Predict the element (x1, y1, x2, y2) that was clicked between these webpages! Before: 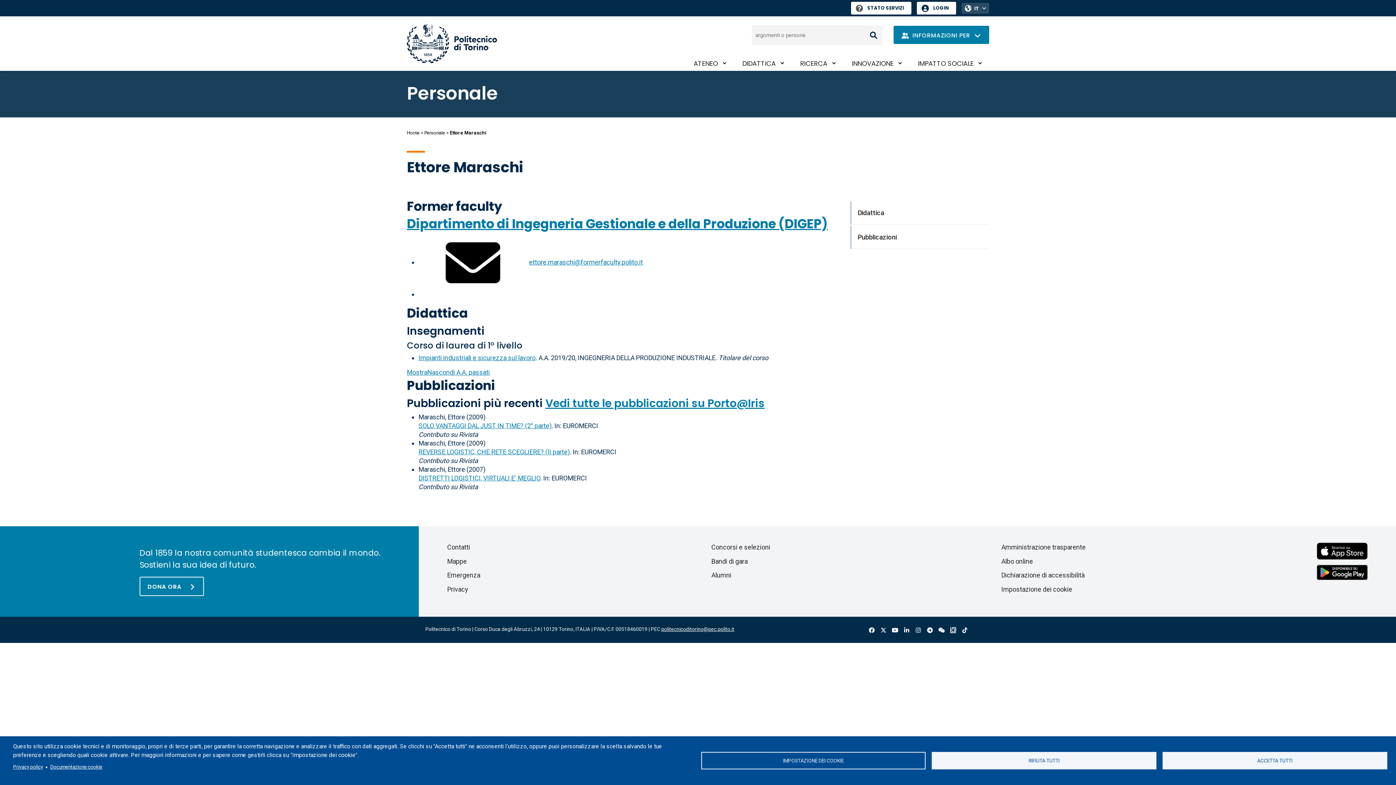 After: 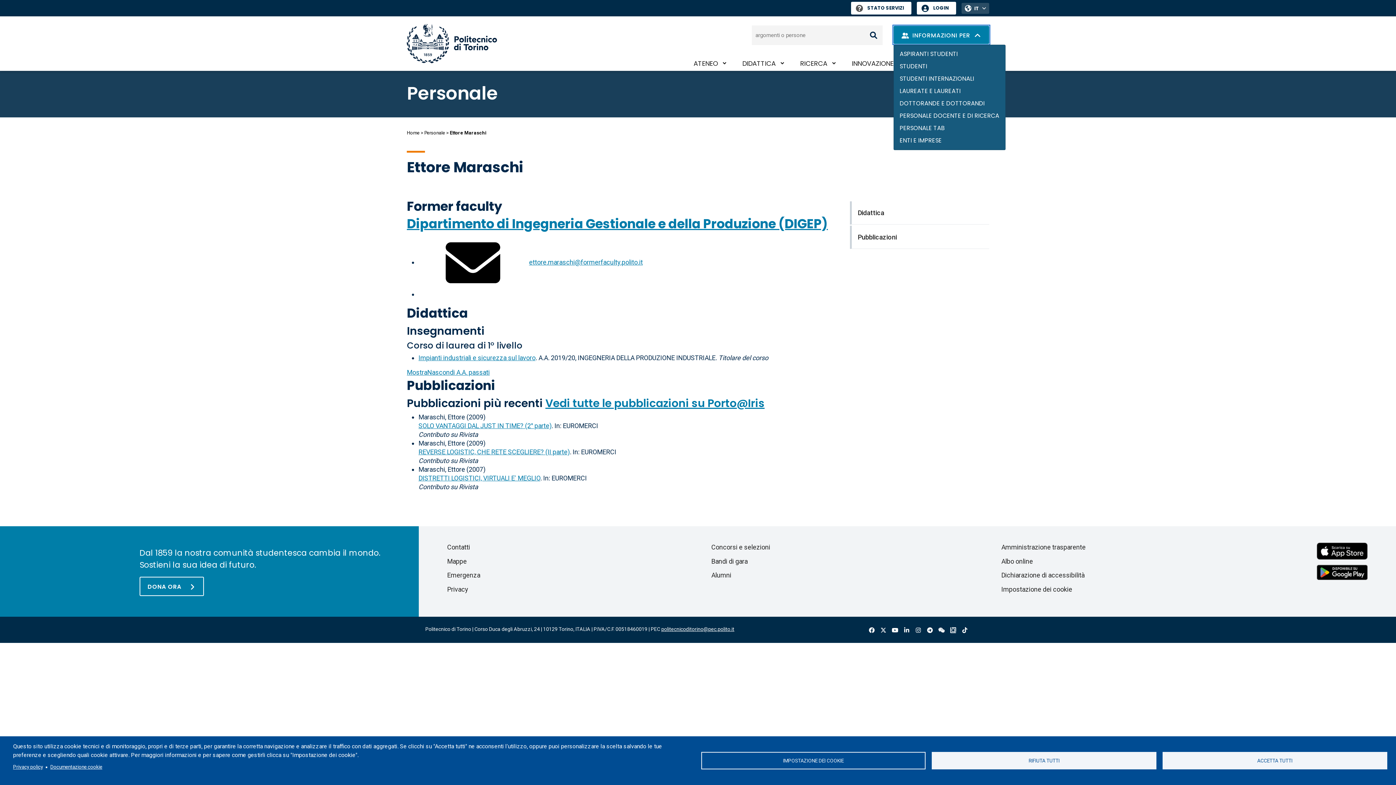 Action: label: INFORMAZIONI PER bbox: (893, 25, 989, 44)